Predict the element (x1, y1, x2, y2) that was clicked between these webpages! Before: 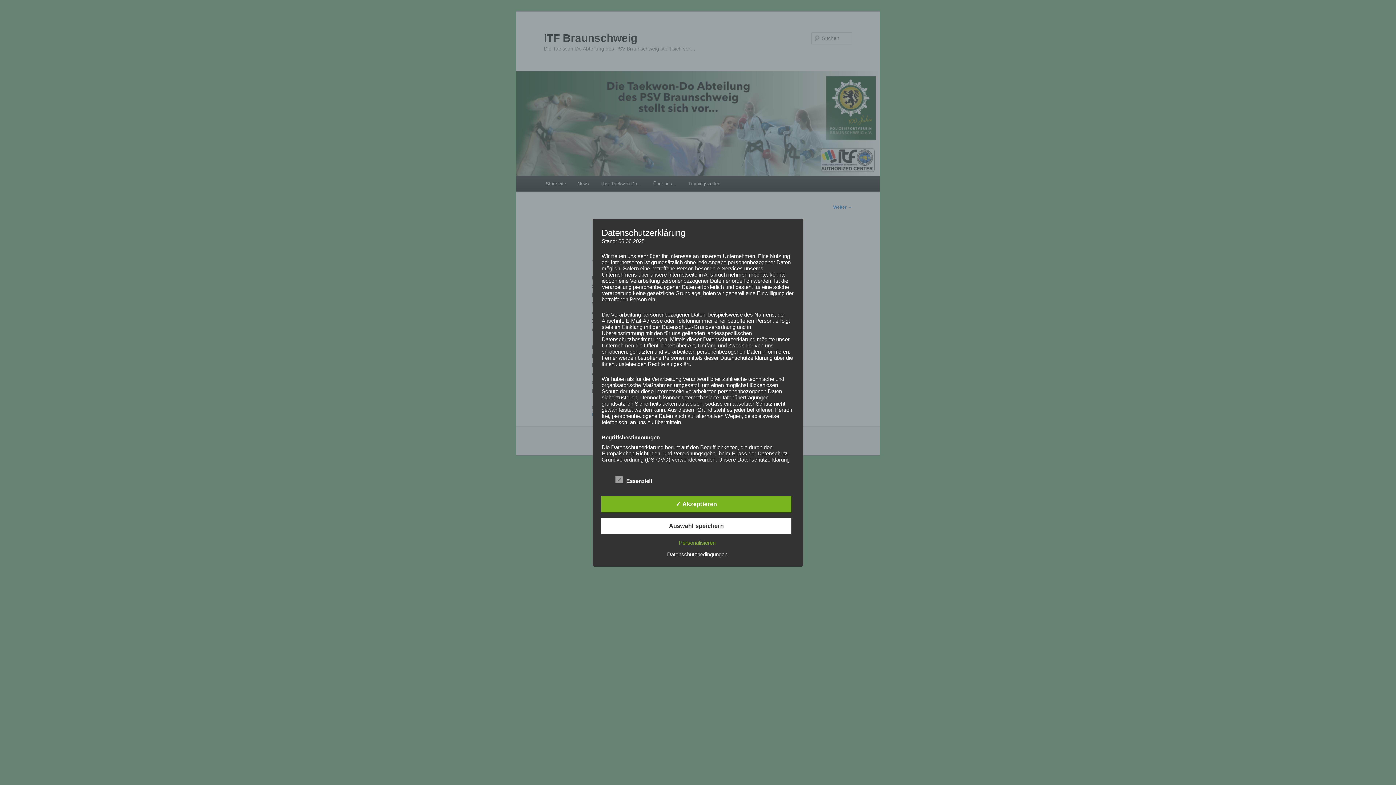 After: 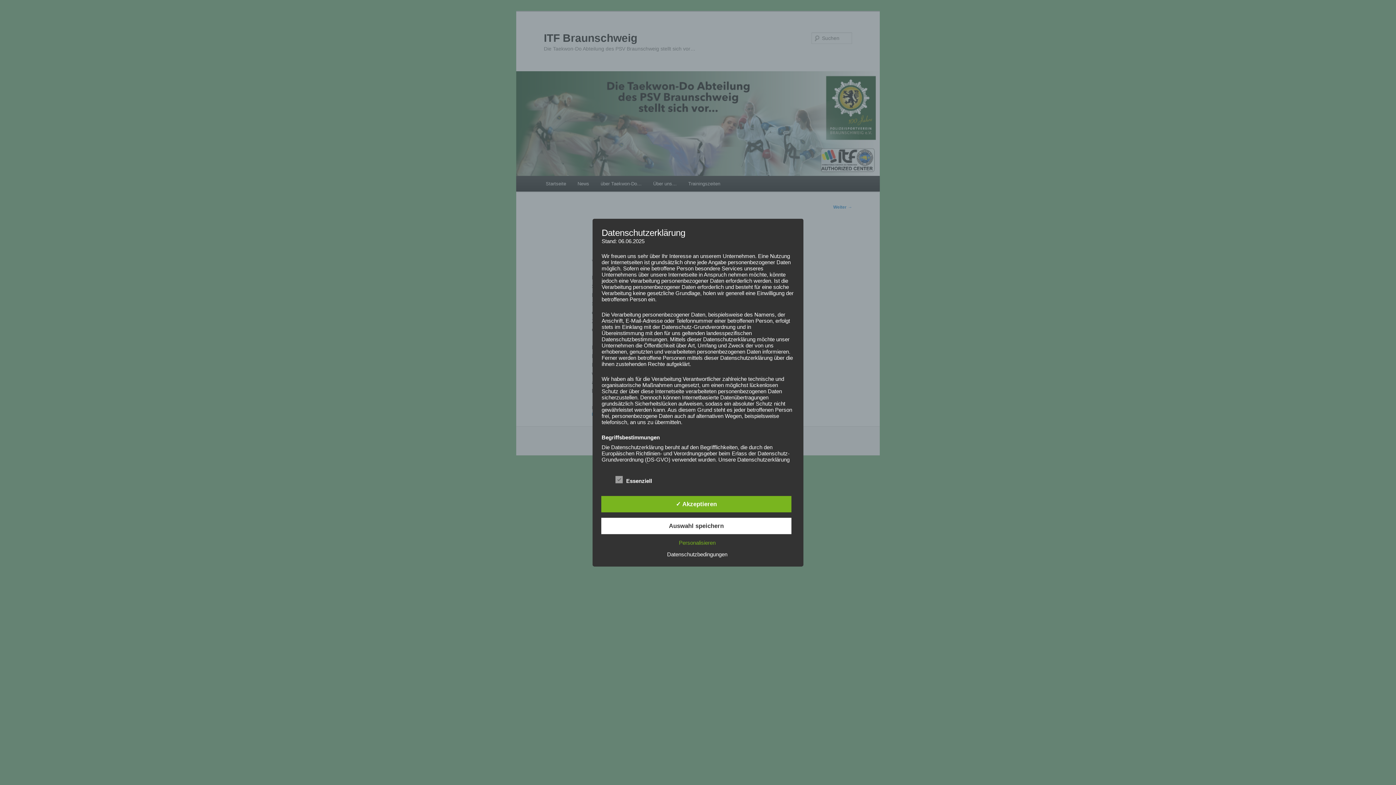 Action: bbox: (663, 551, 731, 557) label: Datenschutzbedingungen